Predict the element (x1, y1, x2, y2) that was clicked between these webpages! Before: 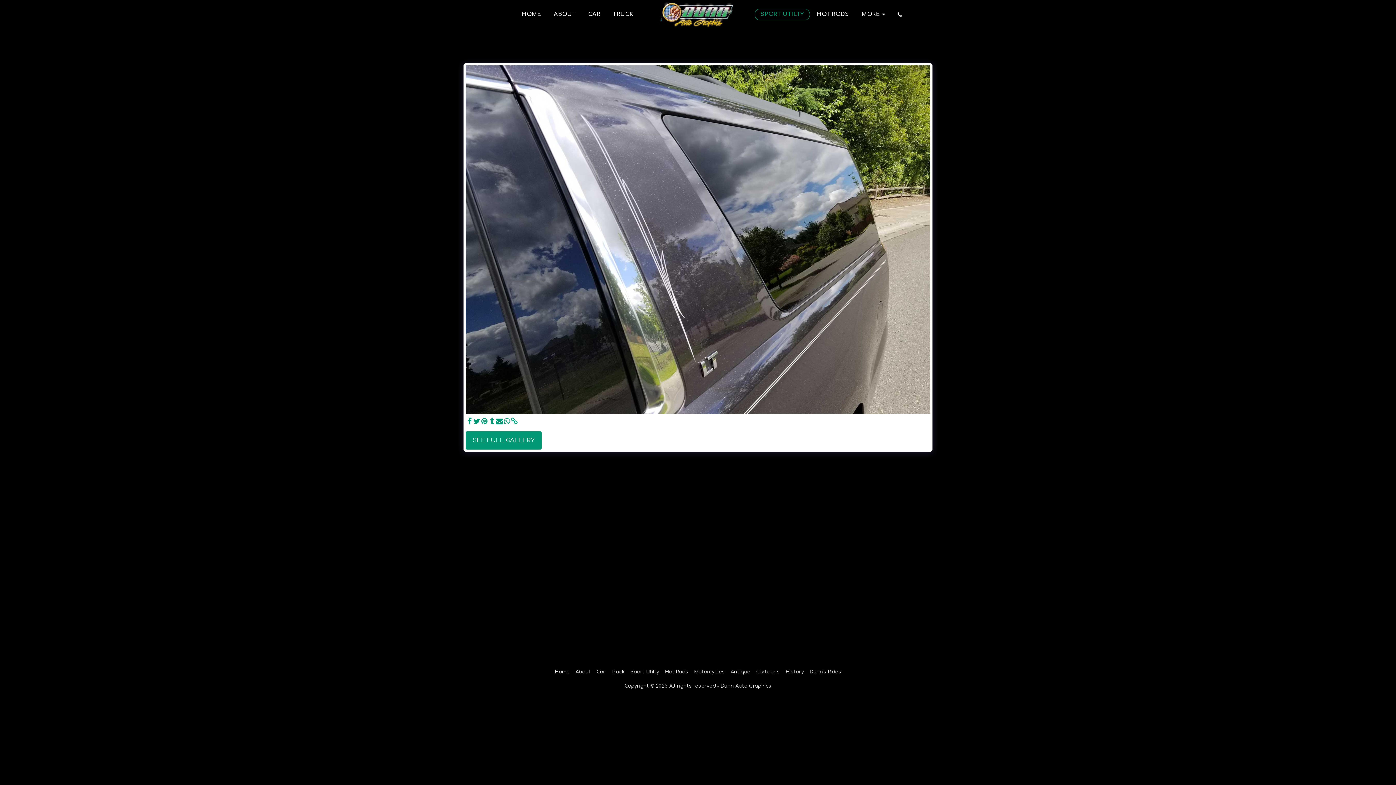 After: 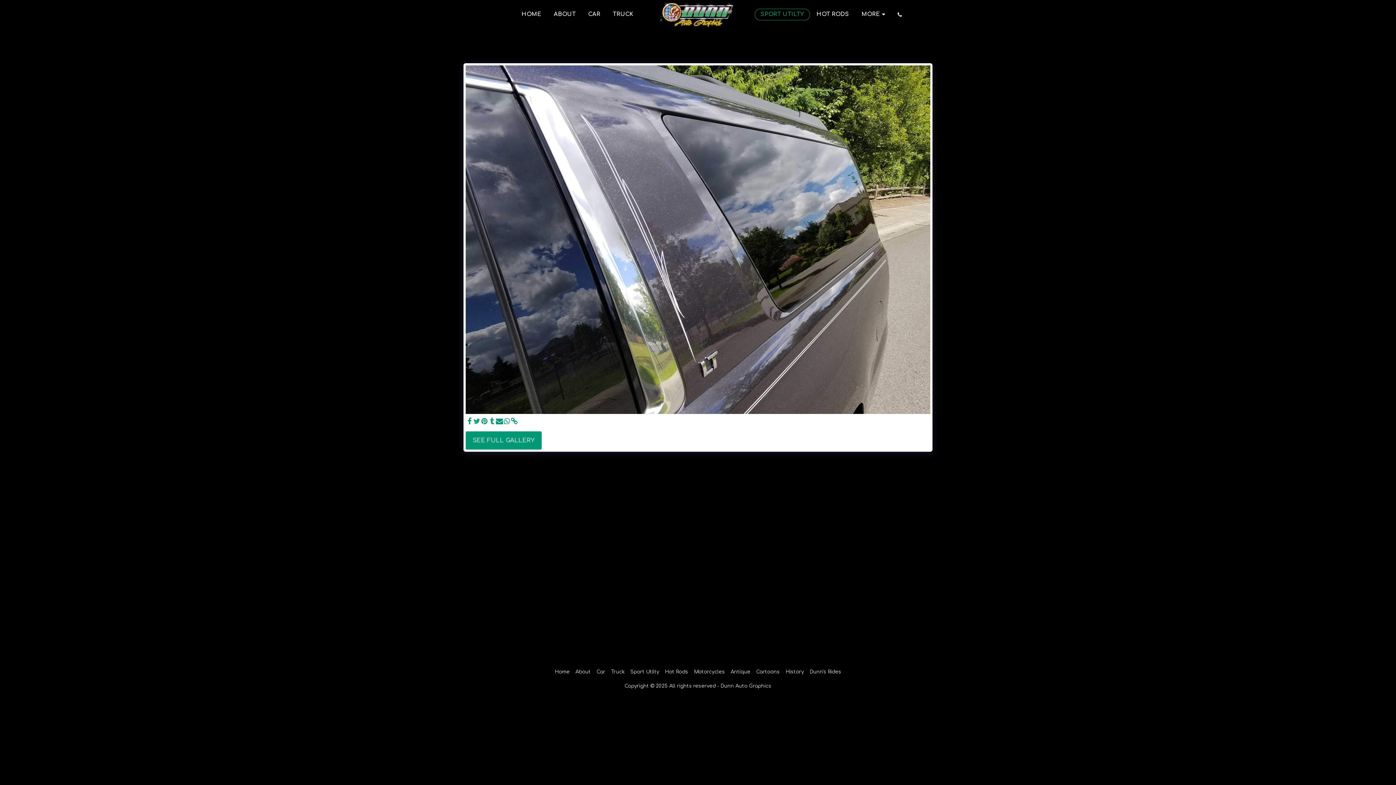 Action: label:   bbox: (473, 417, 480, 426)